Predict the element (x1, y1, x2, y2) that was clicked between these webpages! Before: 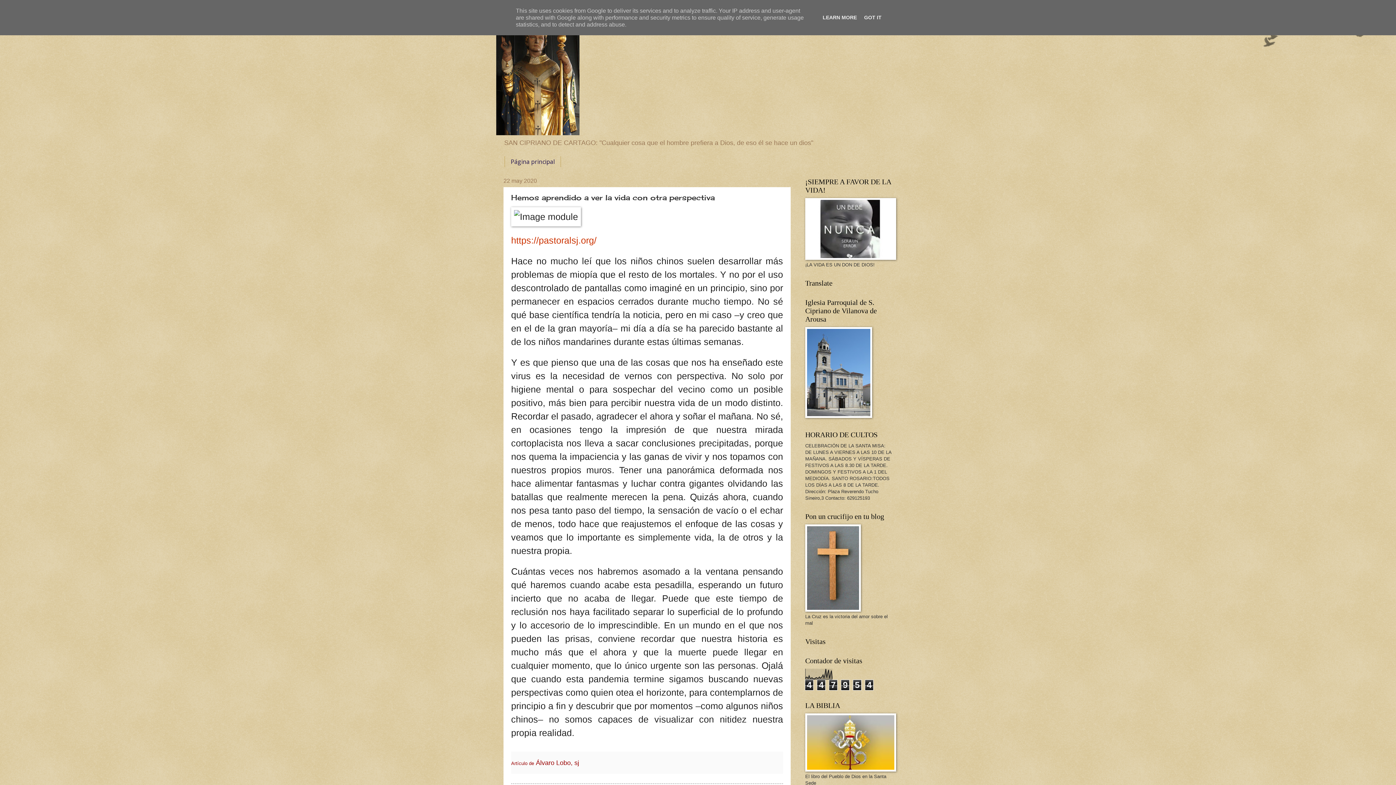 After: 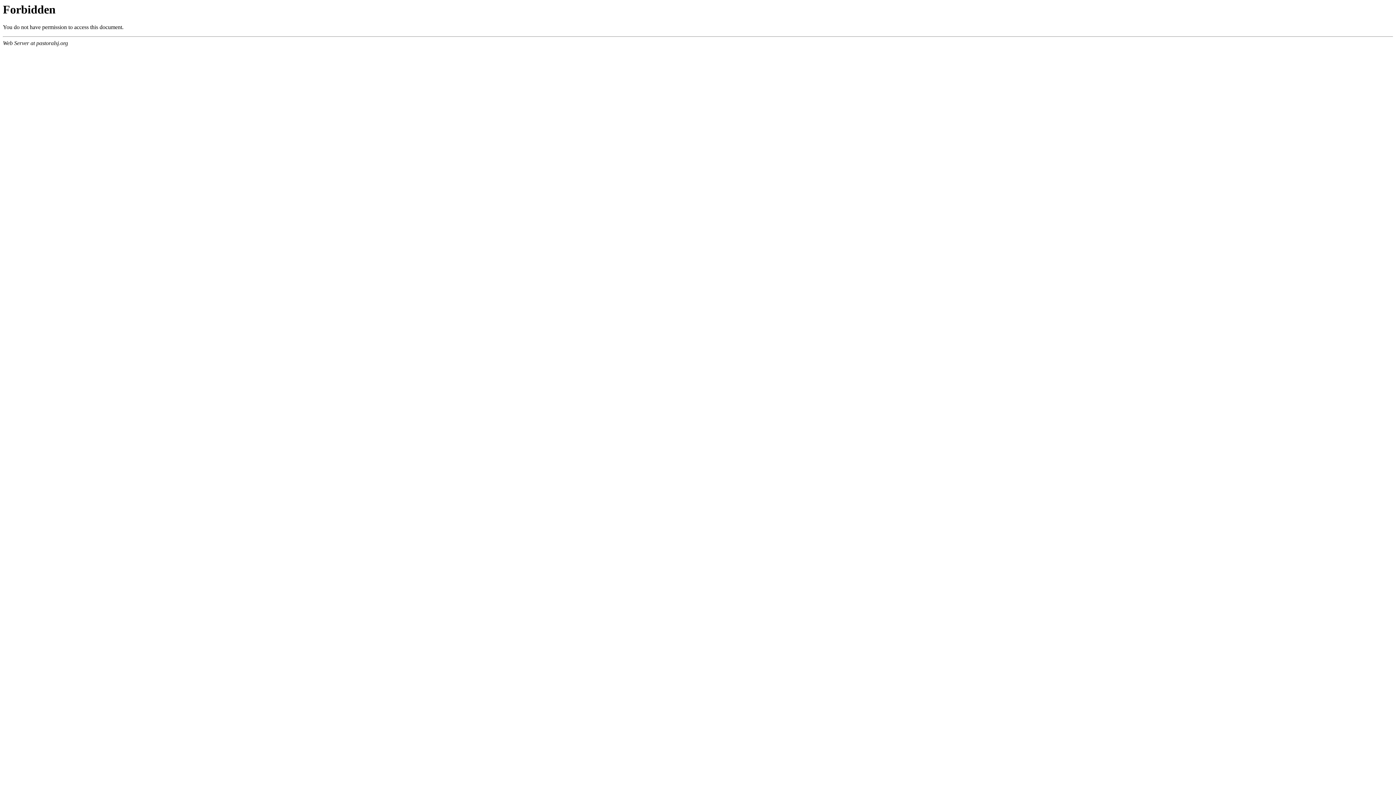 Action: bbox: (511, 235, 596, 245) label: https://pastoralsj.org/